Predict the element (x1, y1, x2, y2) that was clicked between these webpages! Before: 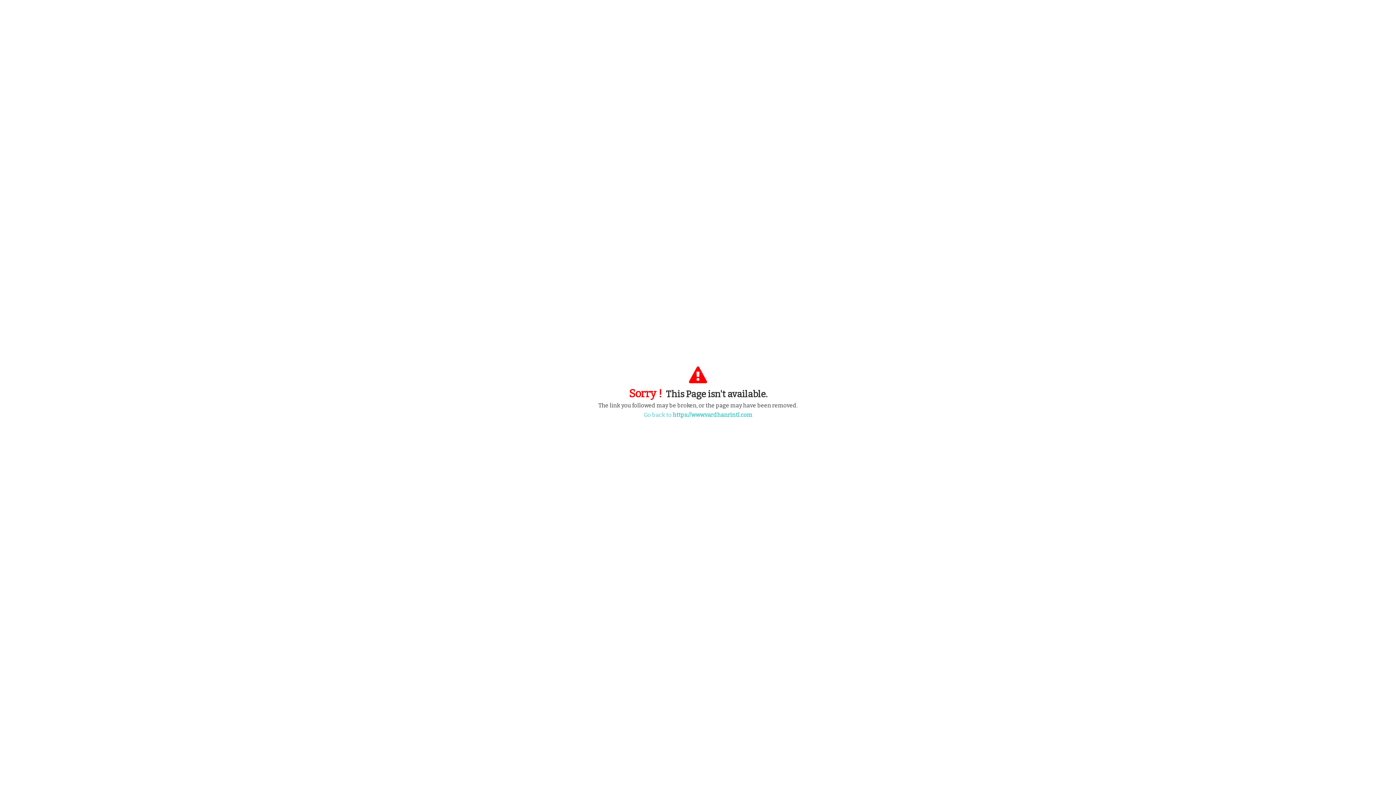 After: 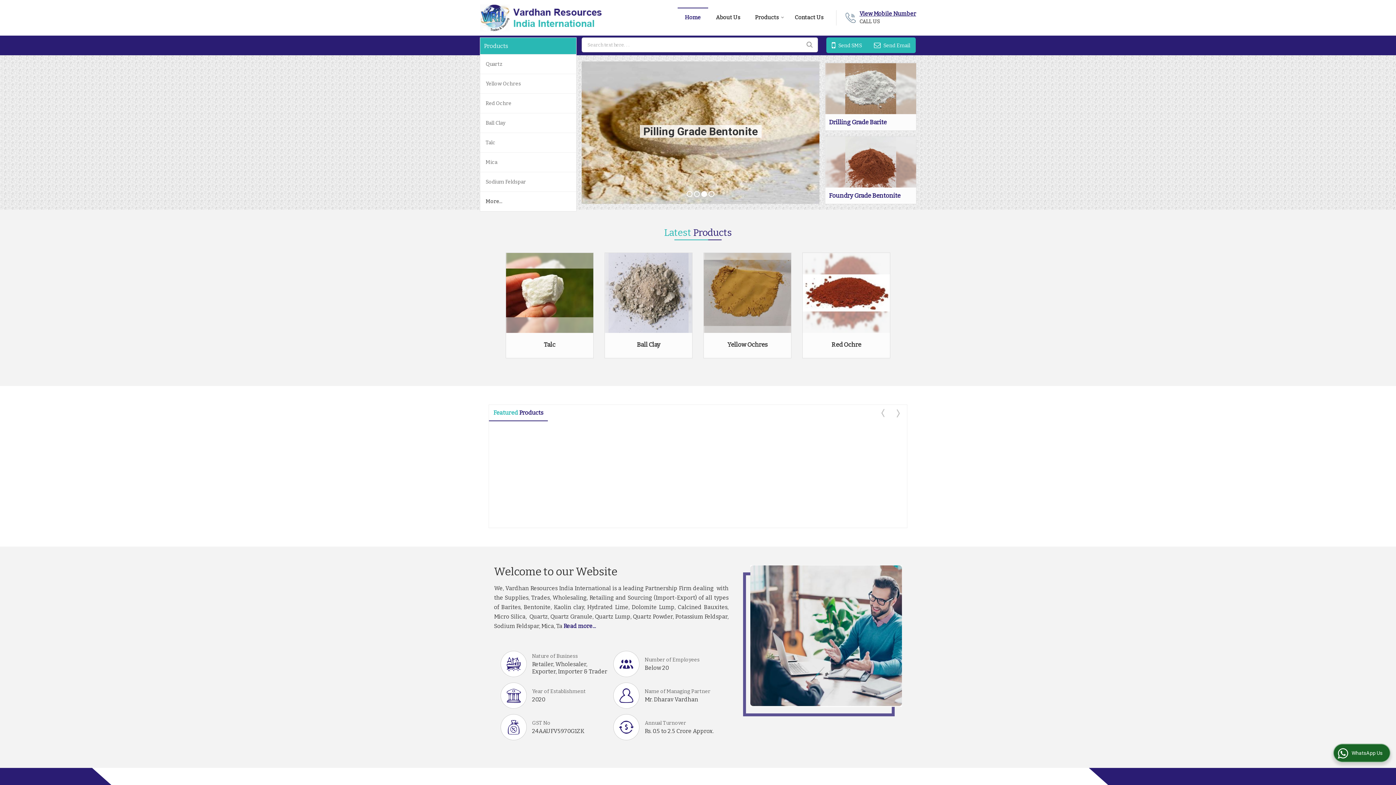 Action: label: Go back to https://www.vardhanrintl.com bbox: (643, 411, 752, 418)